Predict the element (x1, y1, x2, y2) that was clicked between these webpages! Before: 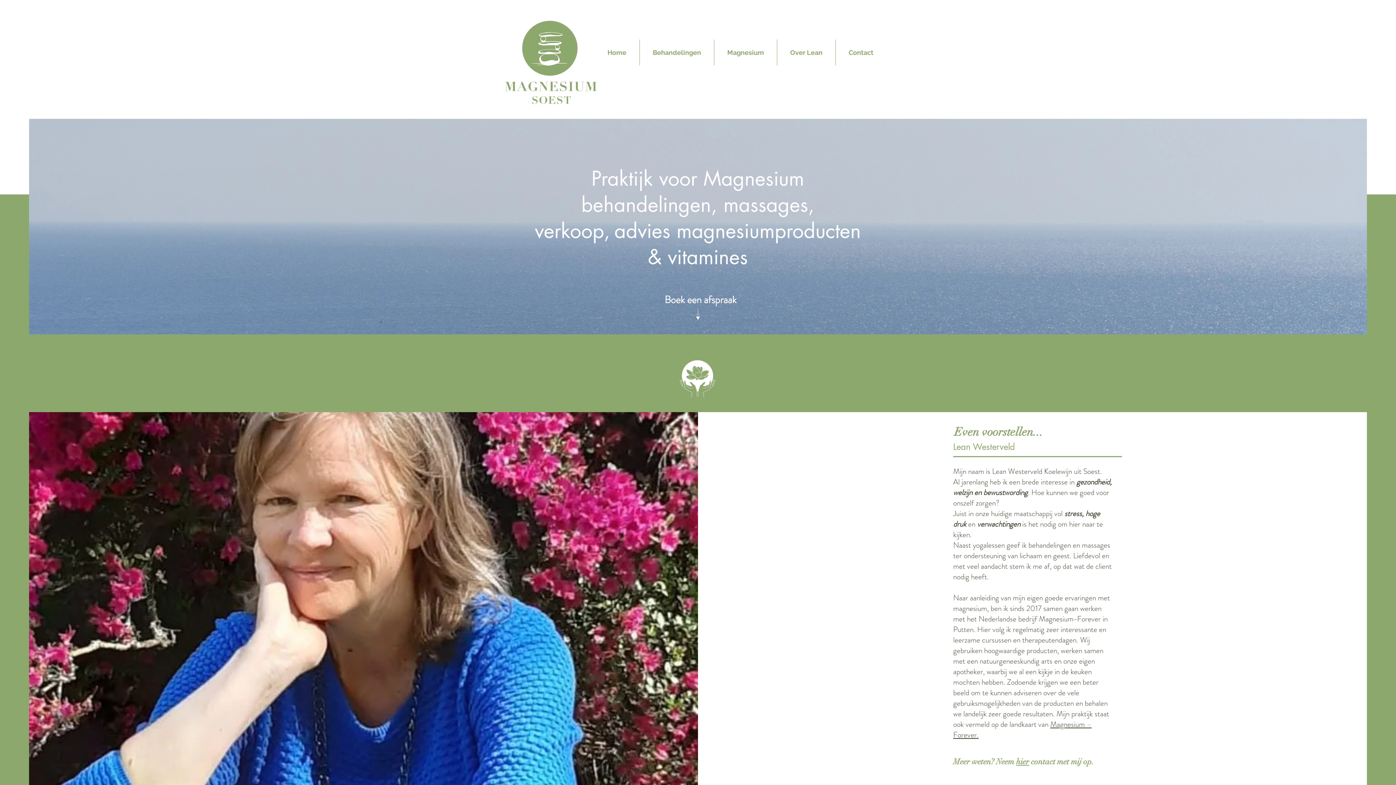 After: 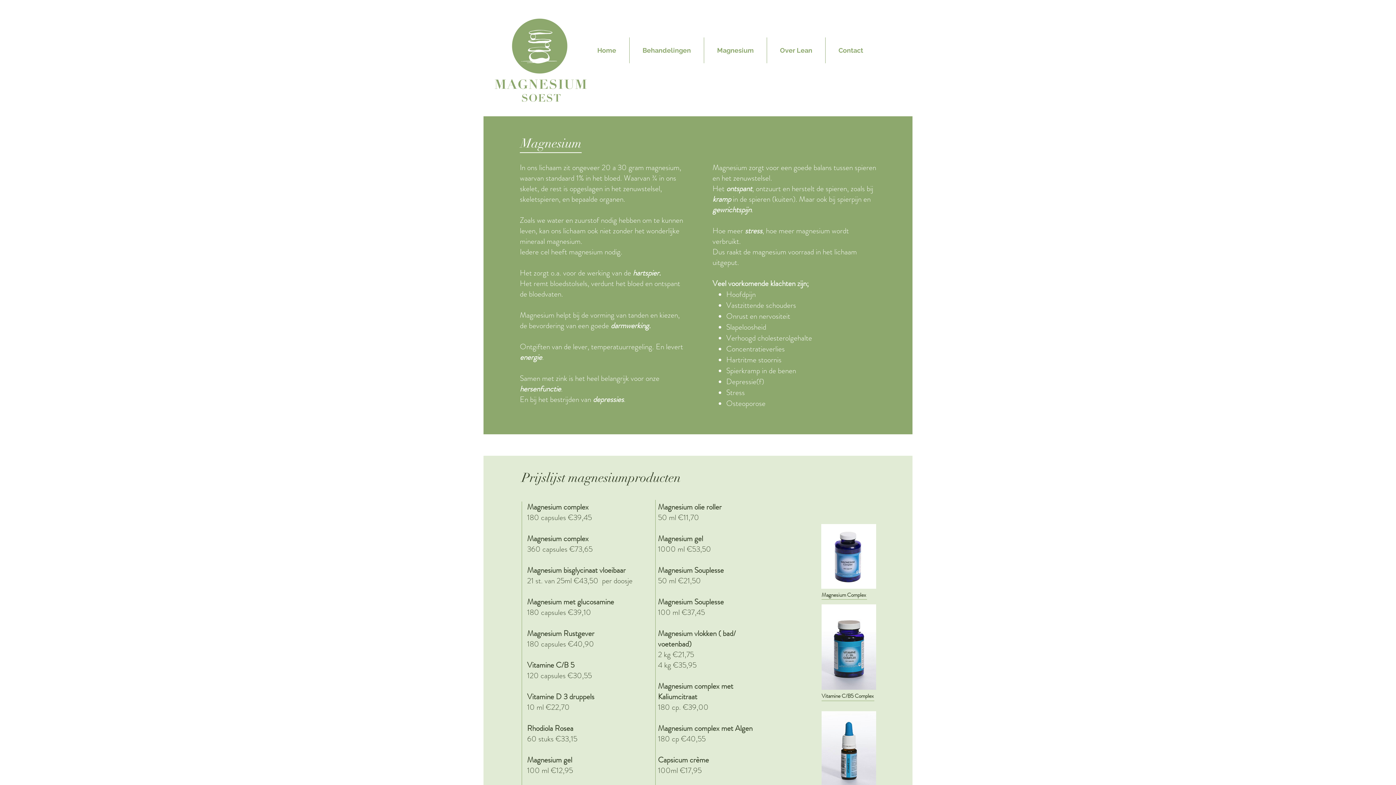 Action: label: Magnesium bbox: (714, 39, 777, 65)